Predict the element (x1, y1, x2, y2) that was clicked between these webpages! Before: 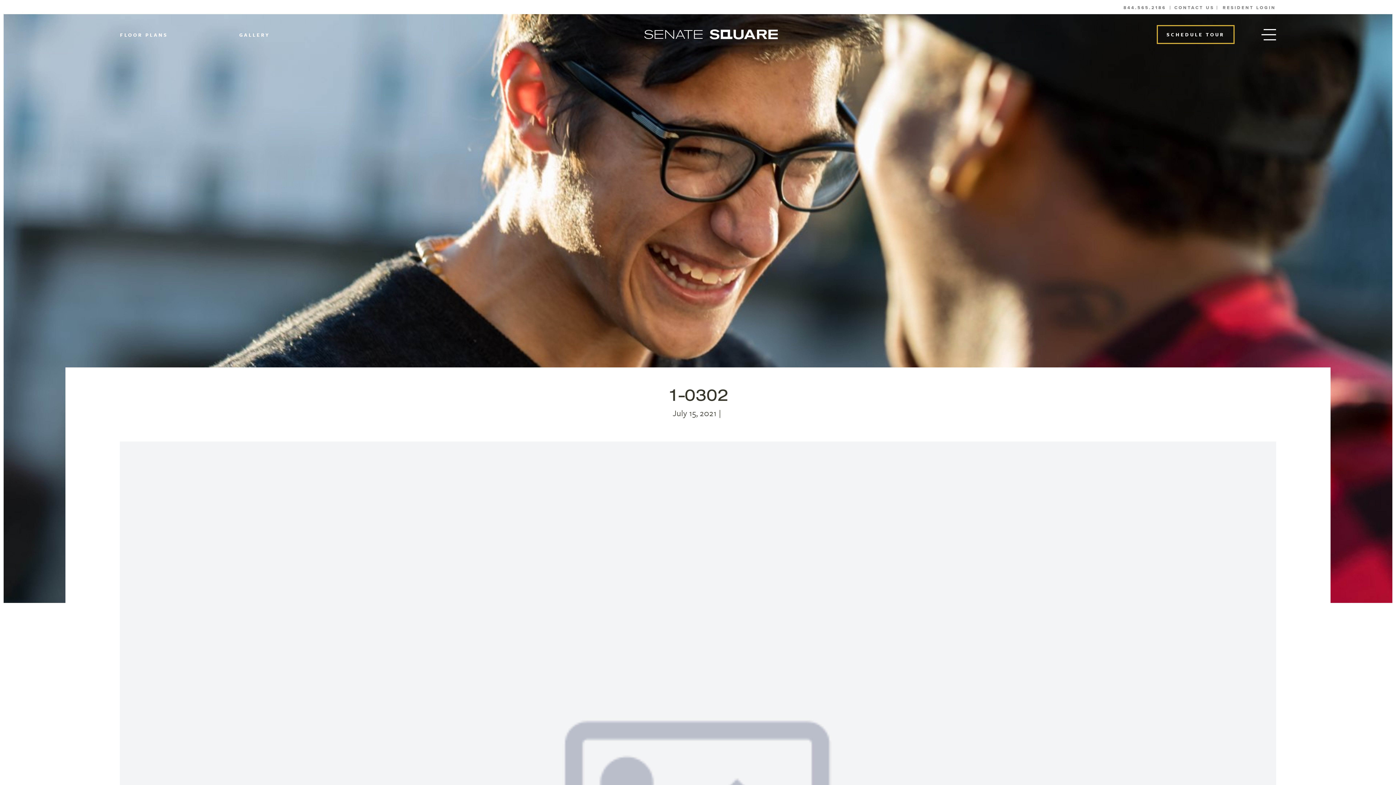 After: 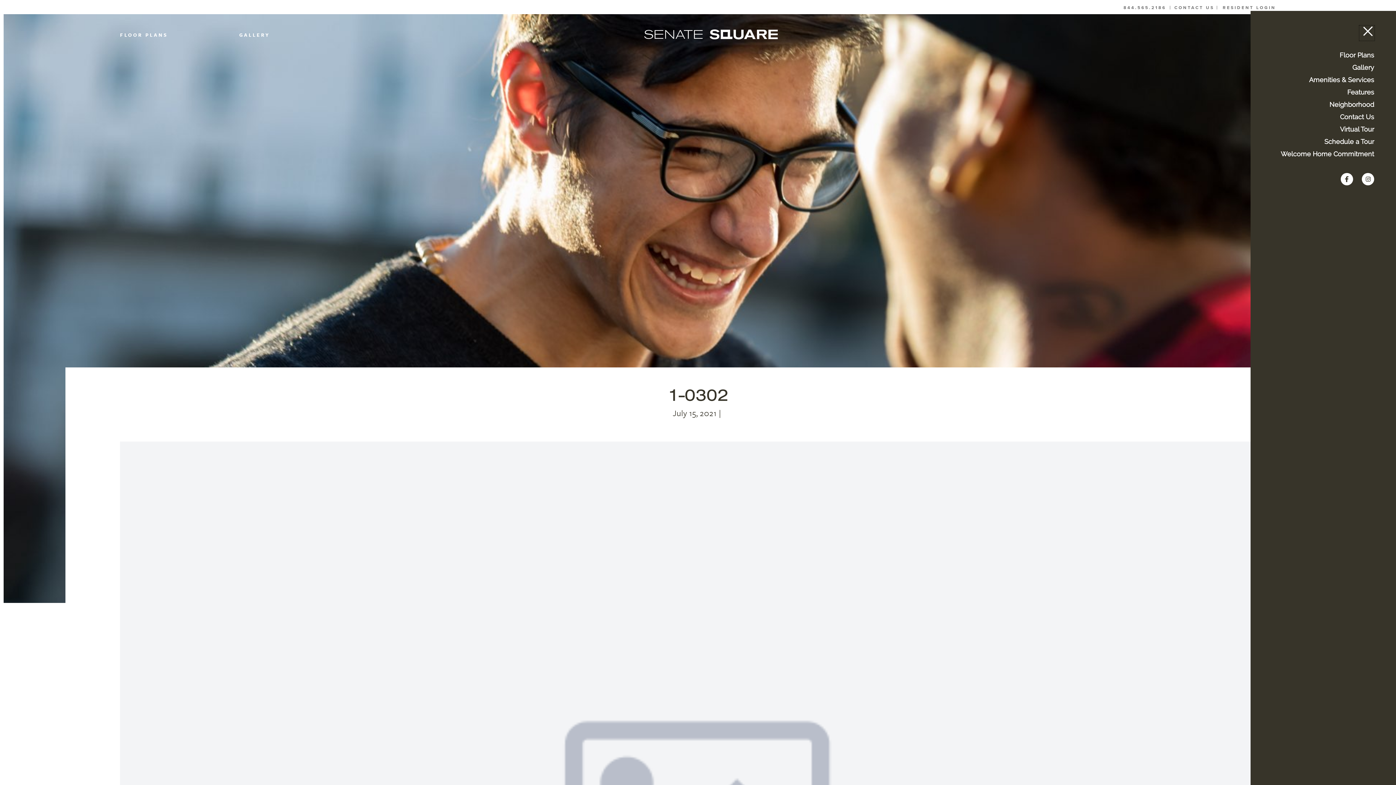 Action: bbox: (1261, 29, 1276, 44) label: menu